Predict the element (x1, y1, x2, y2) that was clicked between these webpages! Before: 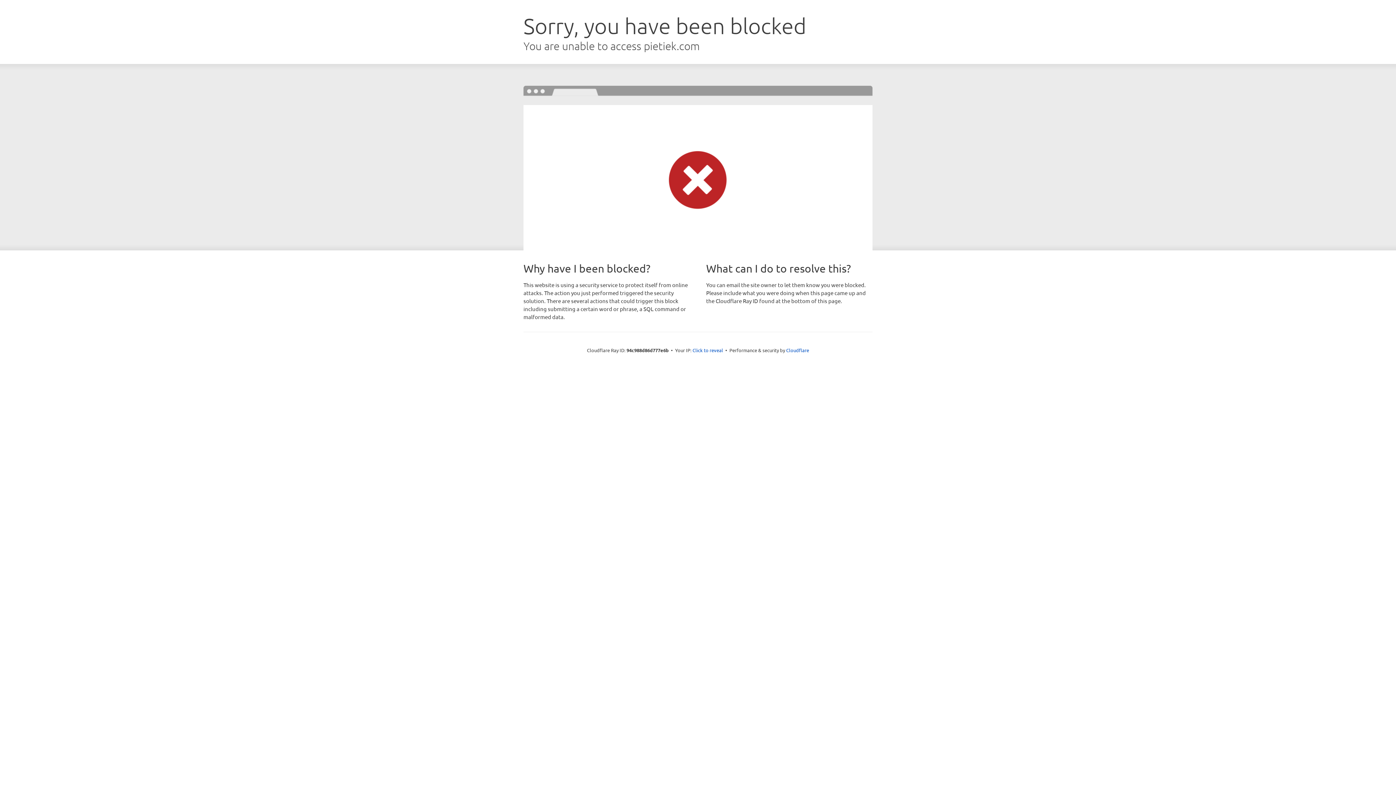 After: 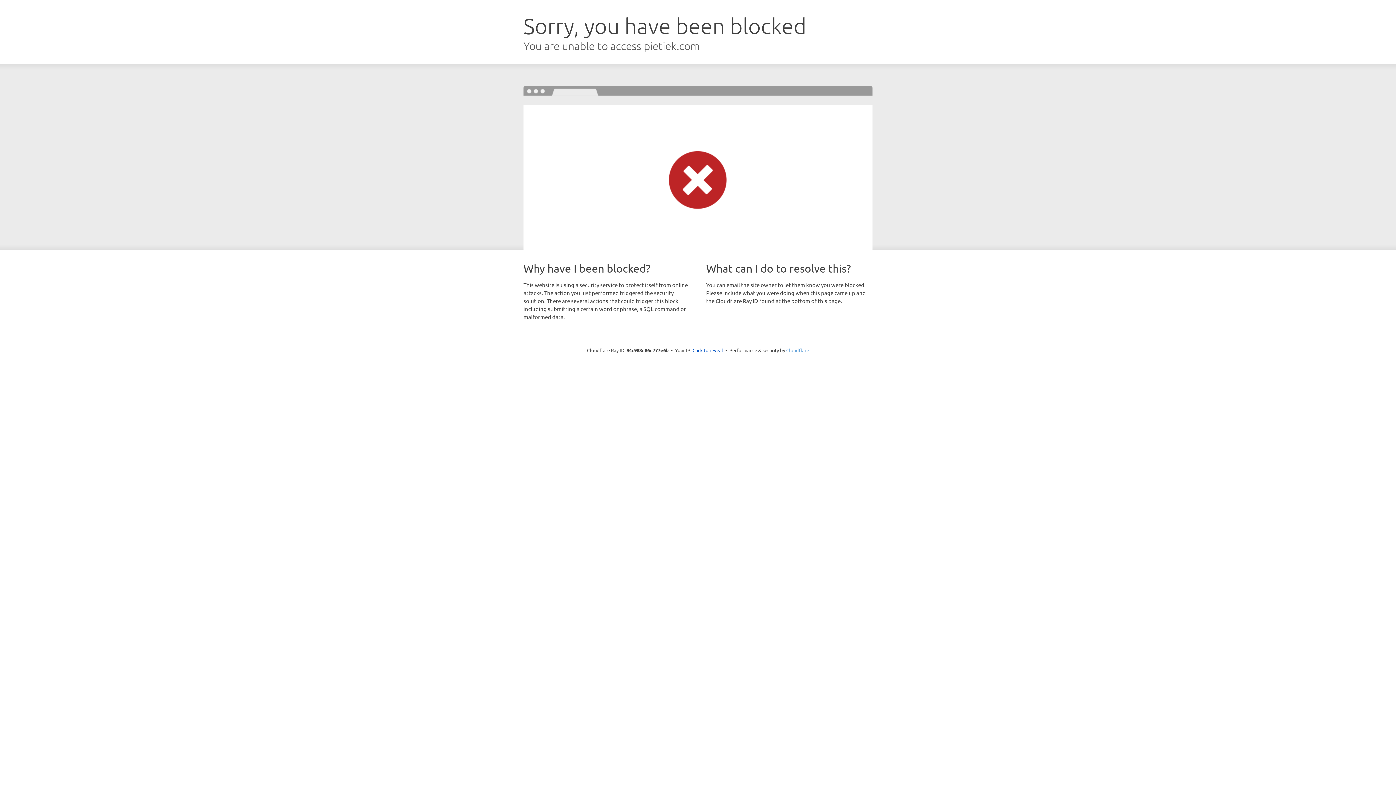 Action: label: Cloudflare bbox: (786, 347, 809, 353)